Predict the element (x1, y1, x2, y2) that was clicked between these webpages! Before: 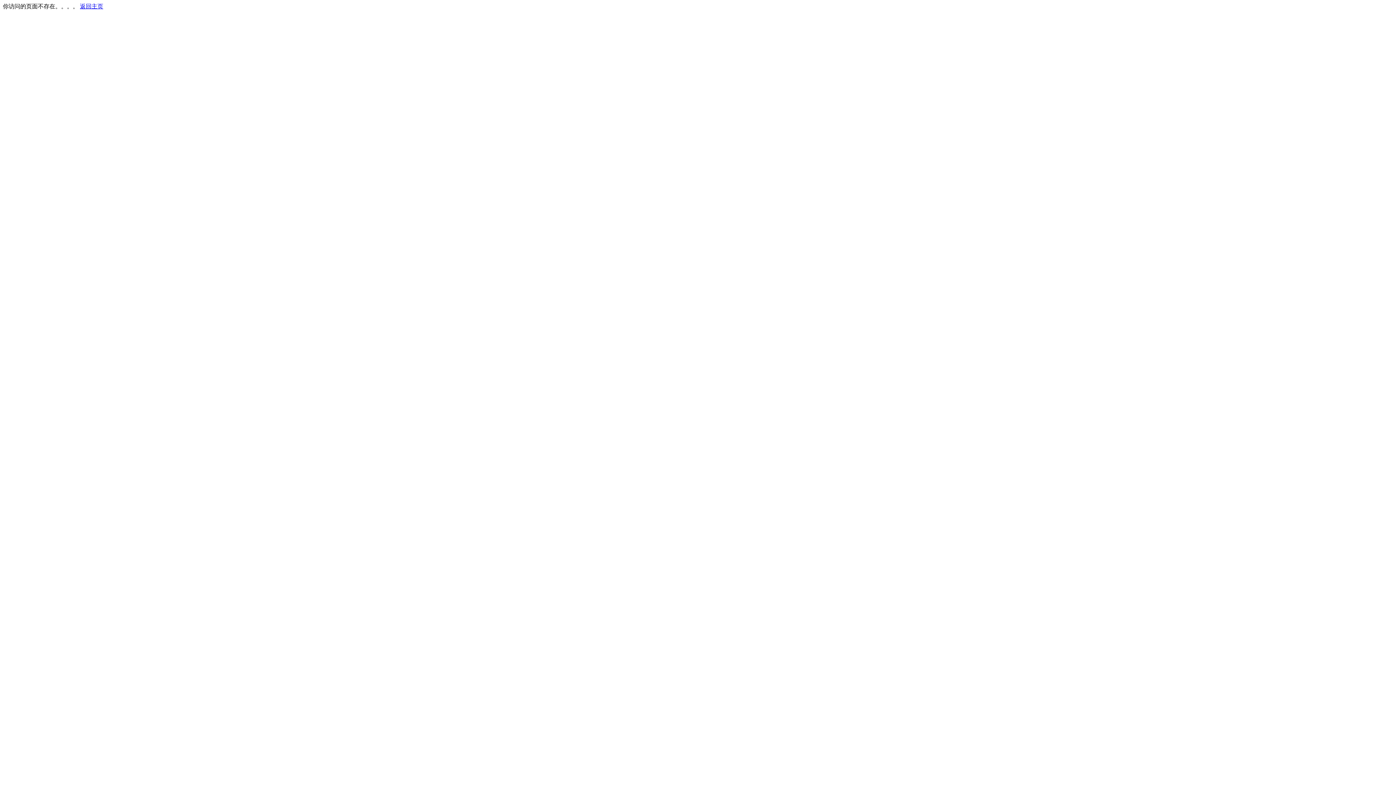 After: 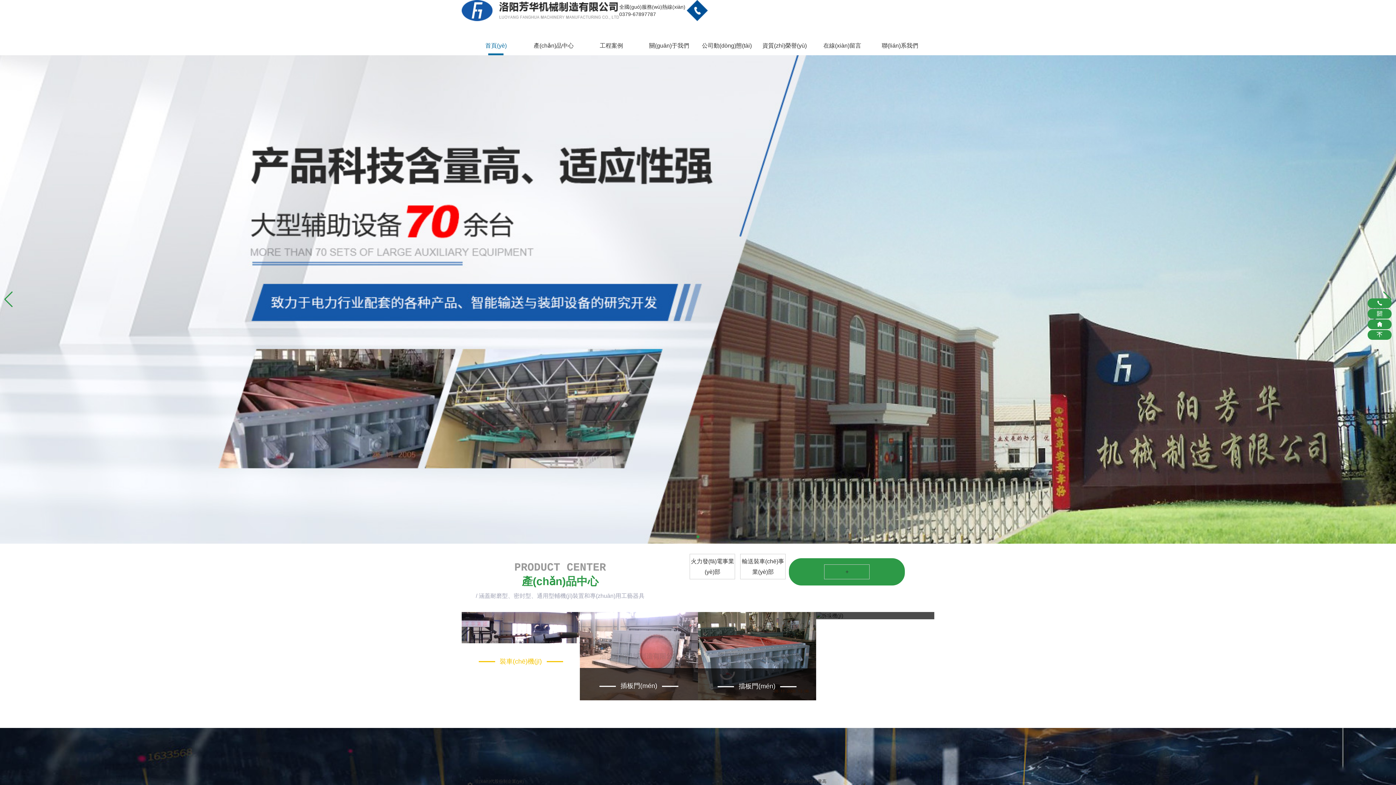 Action: label: 返回主页 bbox: (80, 3, 103, 9)